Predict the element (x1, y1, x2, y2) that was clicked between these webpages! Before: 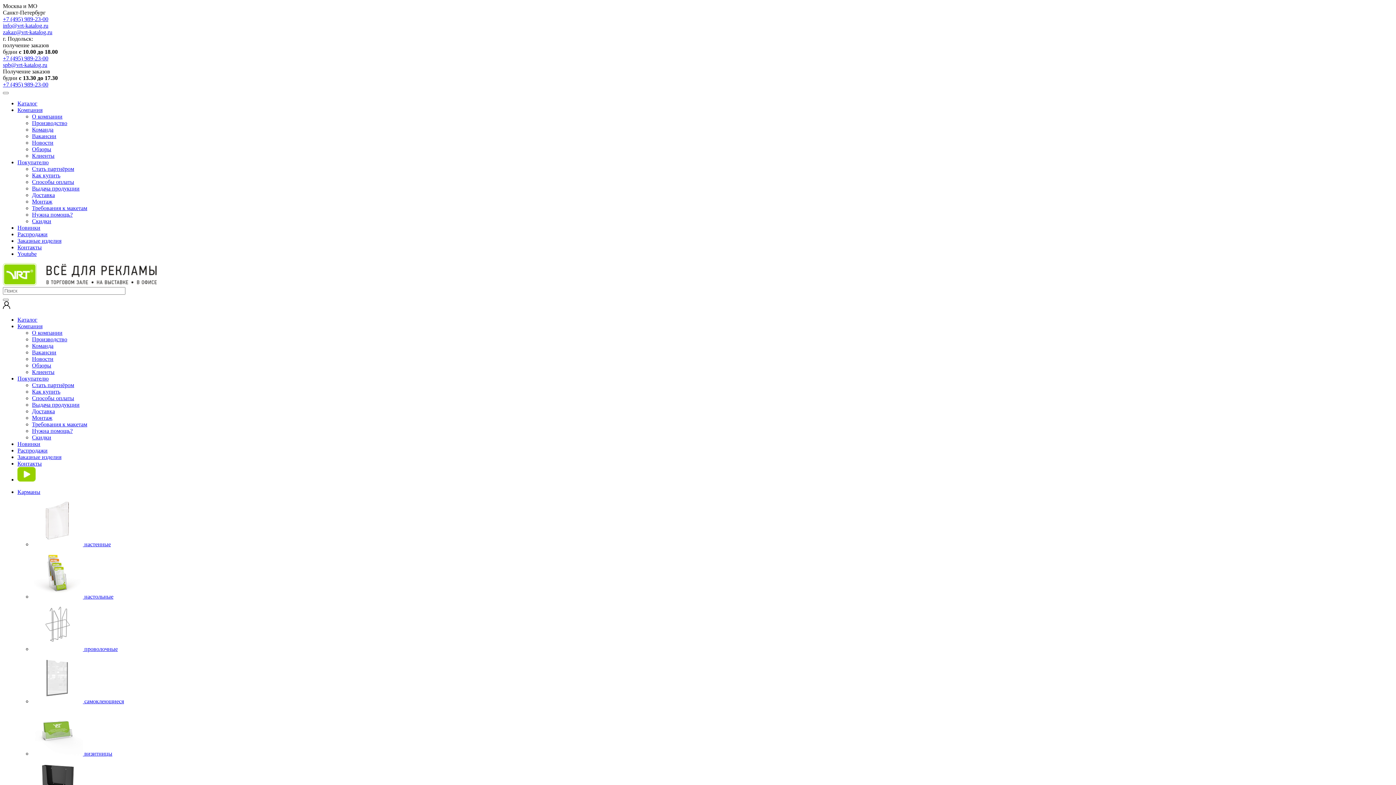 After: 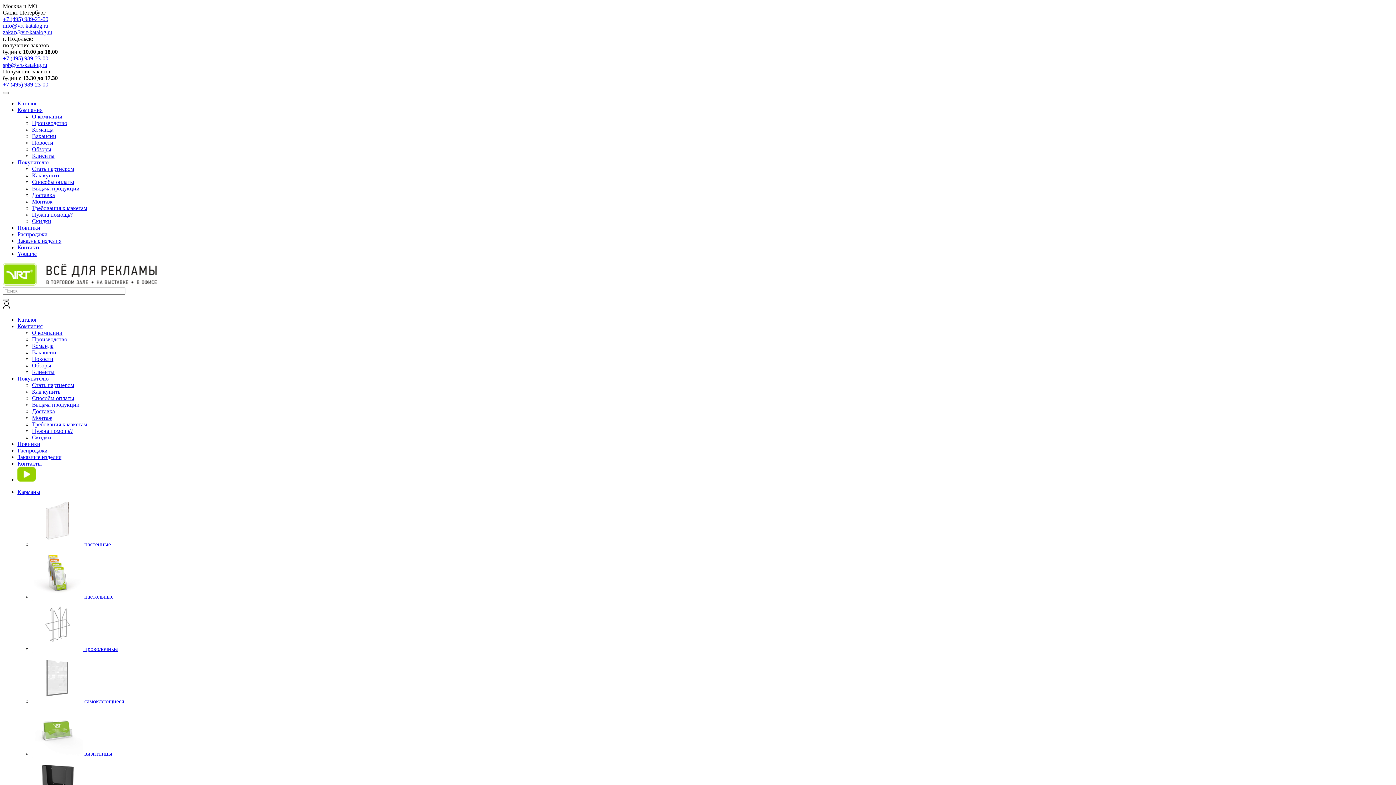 Action: bbox: (17, 454, 61, 460) label: Заказные изделия